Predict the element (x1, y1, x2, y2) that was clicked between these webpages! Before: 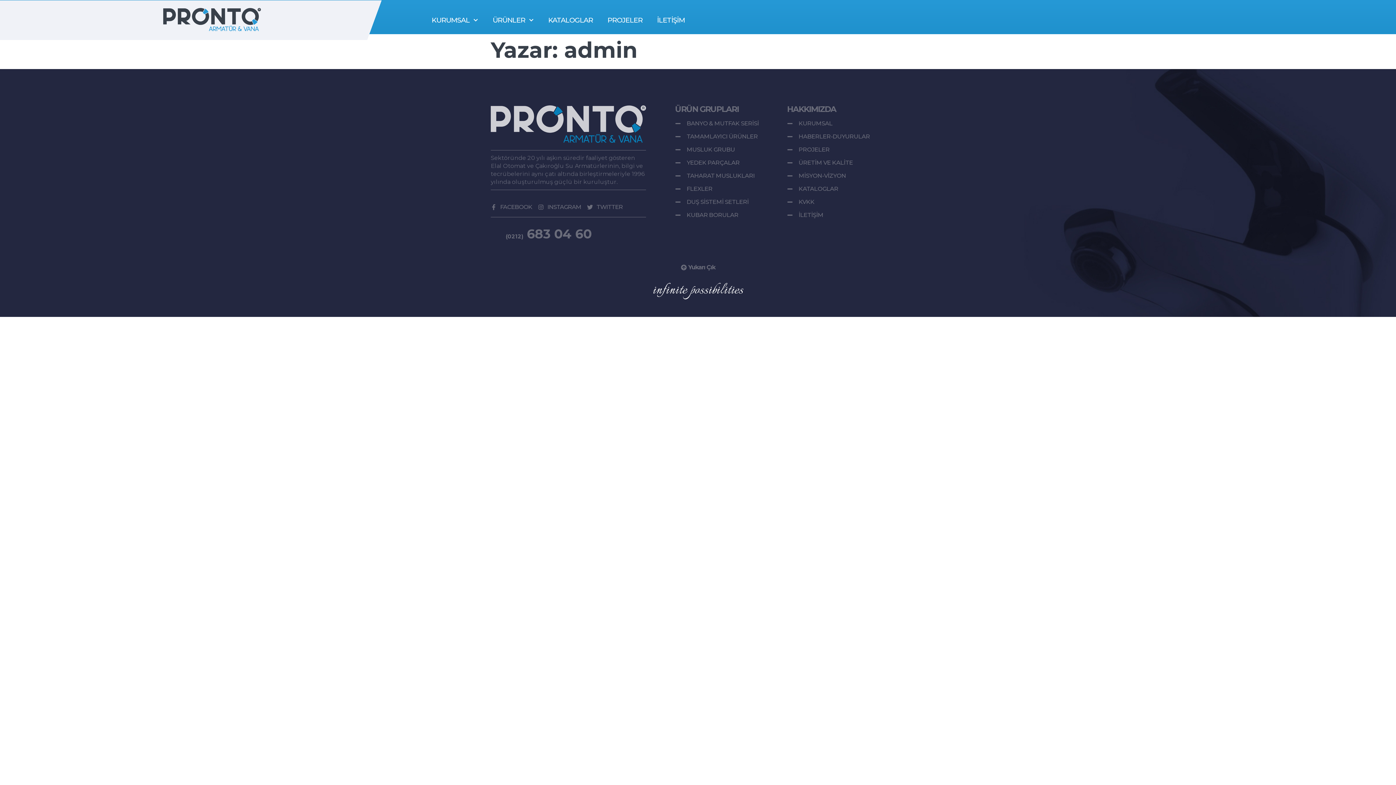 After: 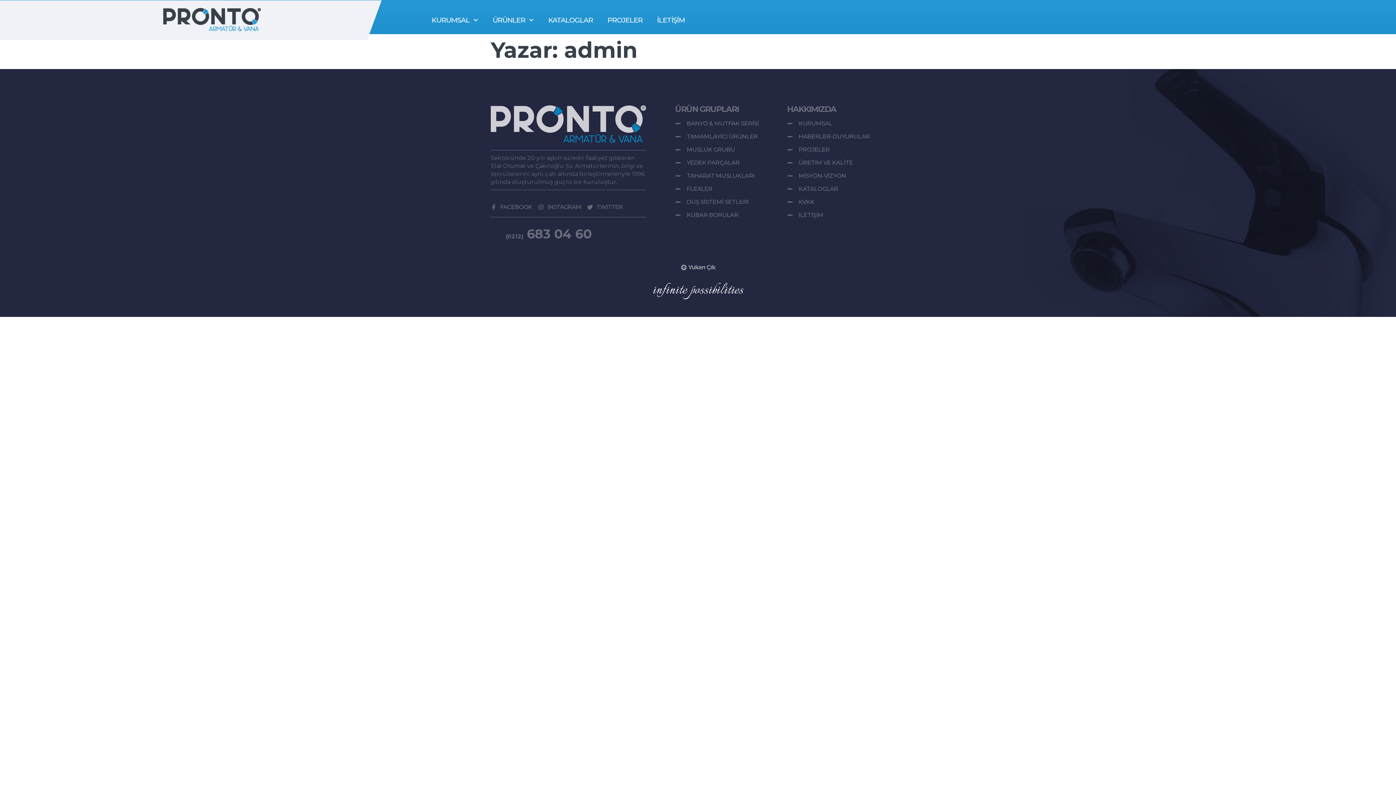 Action: label: Yukarı Çık bbox: (678, 261, 718, 274)